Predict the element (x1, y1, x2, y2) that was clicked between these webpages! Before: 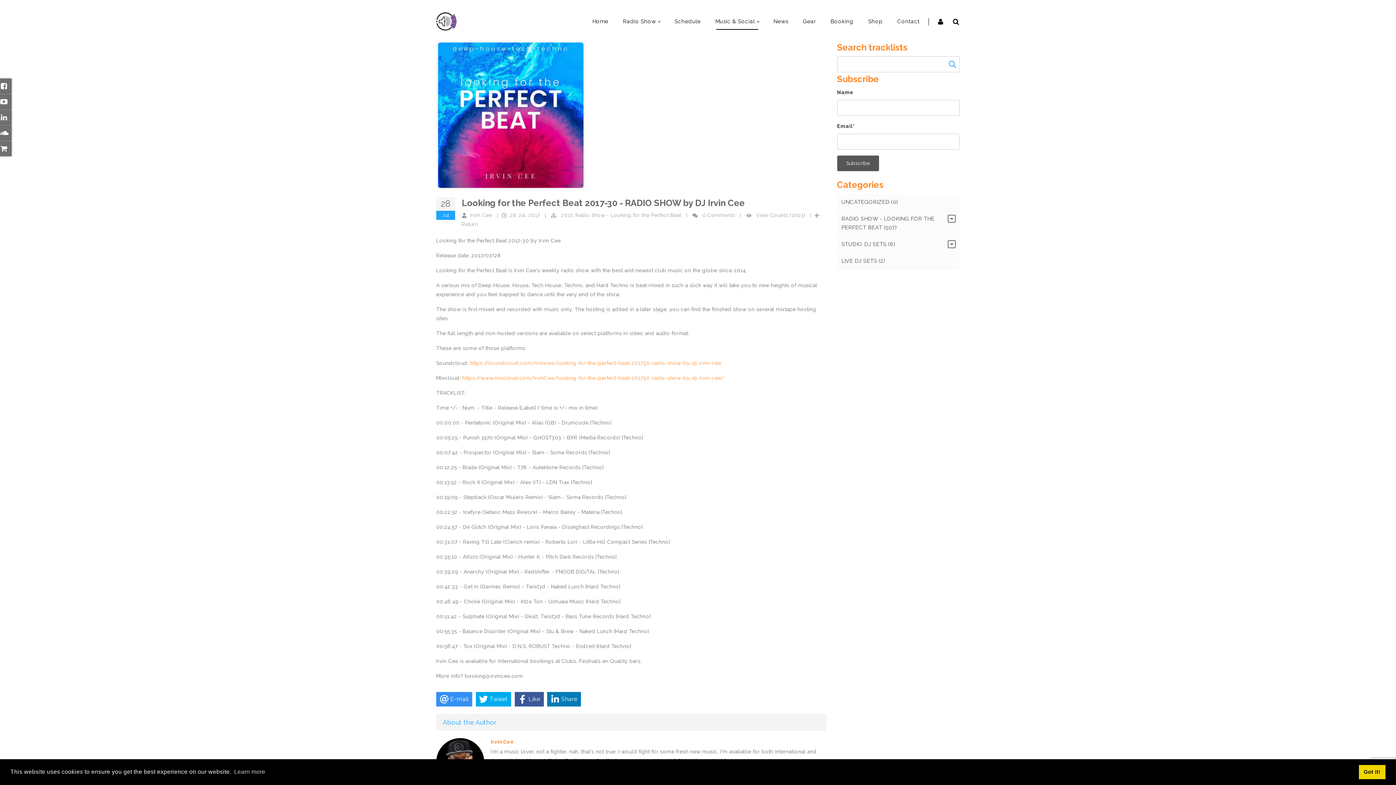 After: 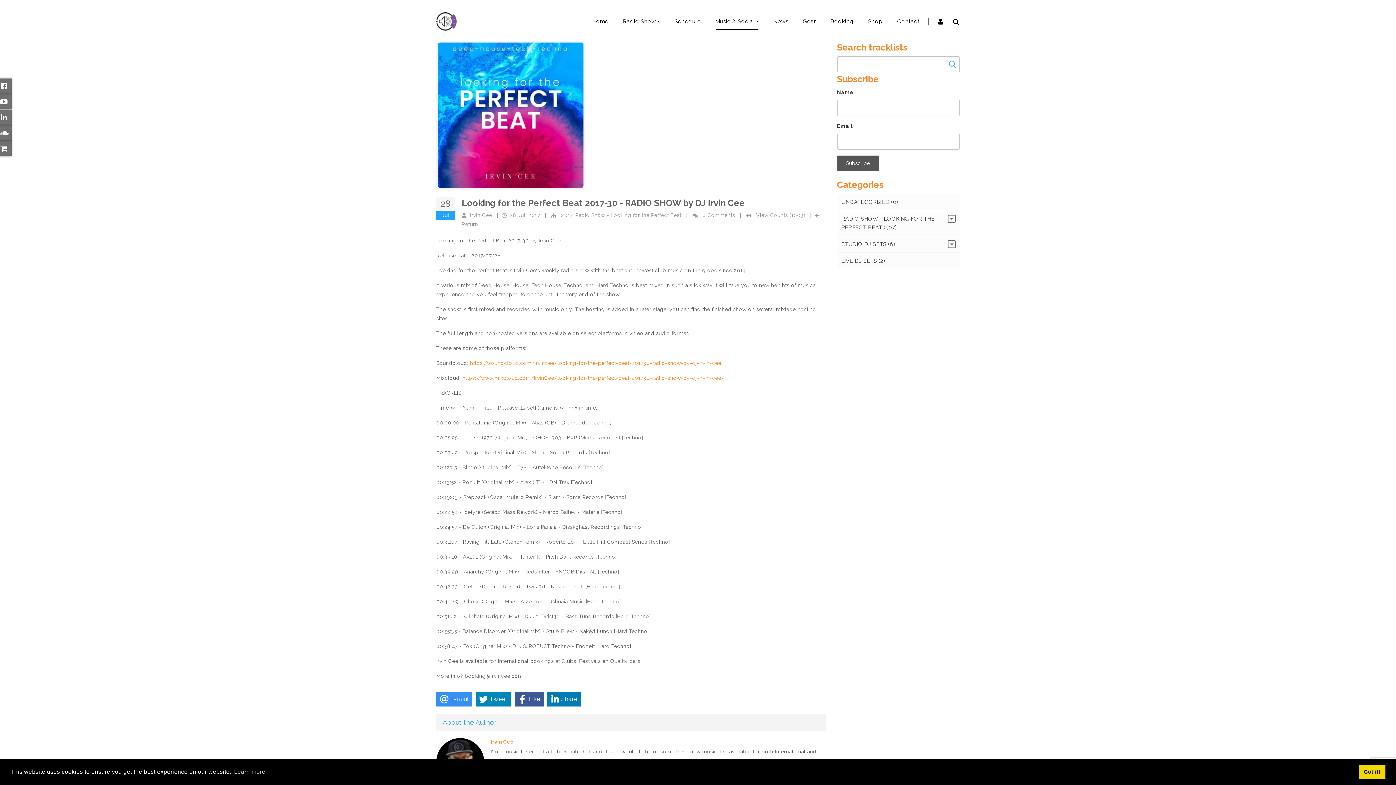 Action: label: Tweet bbox: (475, 692, 511, 706)